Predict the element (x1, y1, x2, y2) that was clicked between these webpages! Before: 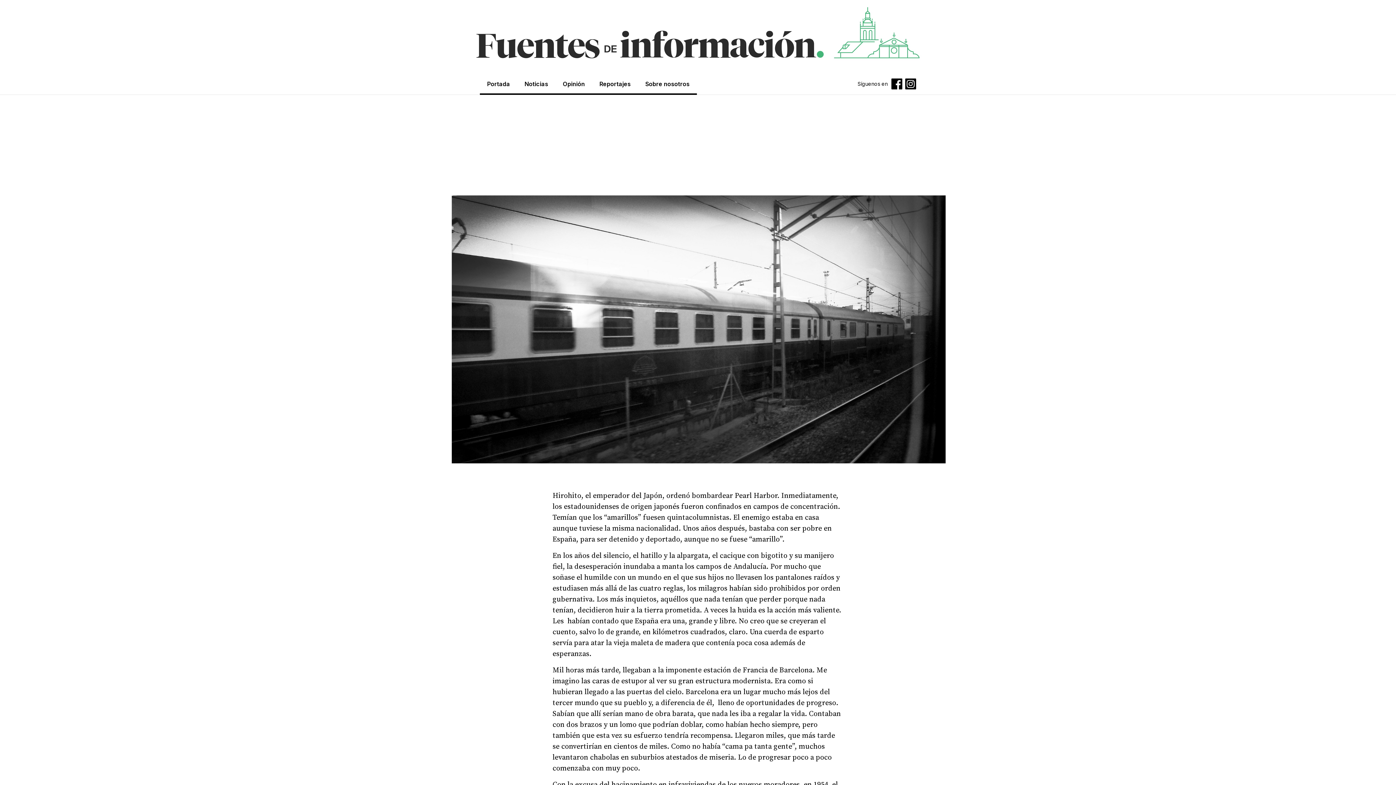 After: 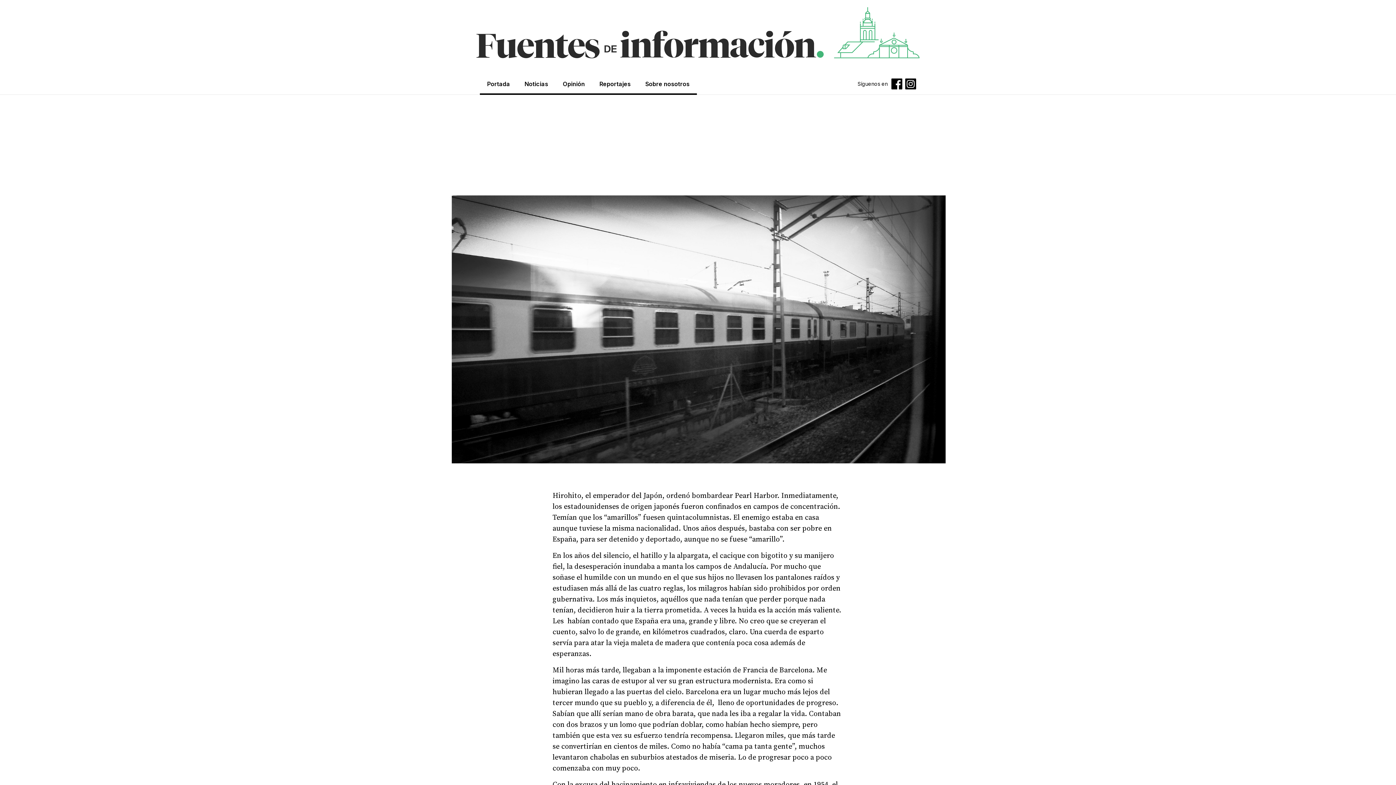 Action: bbox: (902, 76, 916, 91)